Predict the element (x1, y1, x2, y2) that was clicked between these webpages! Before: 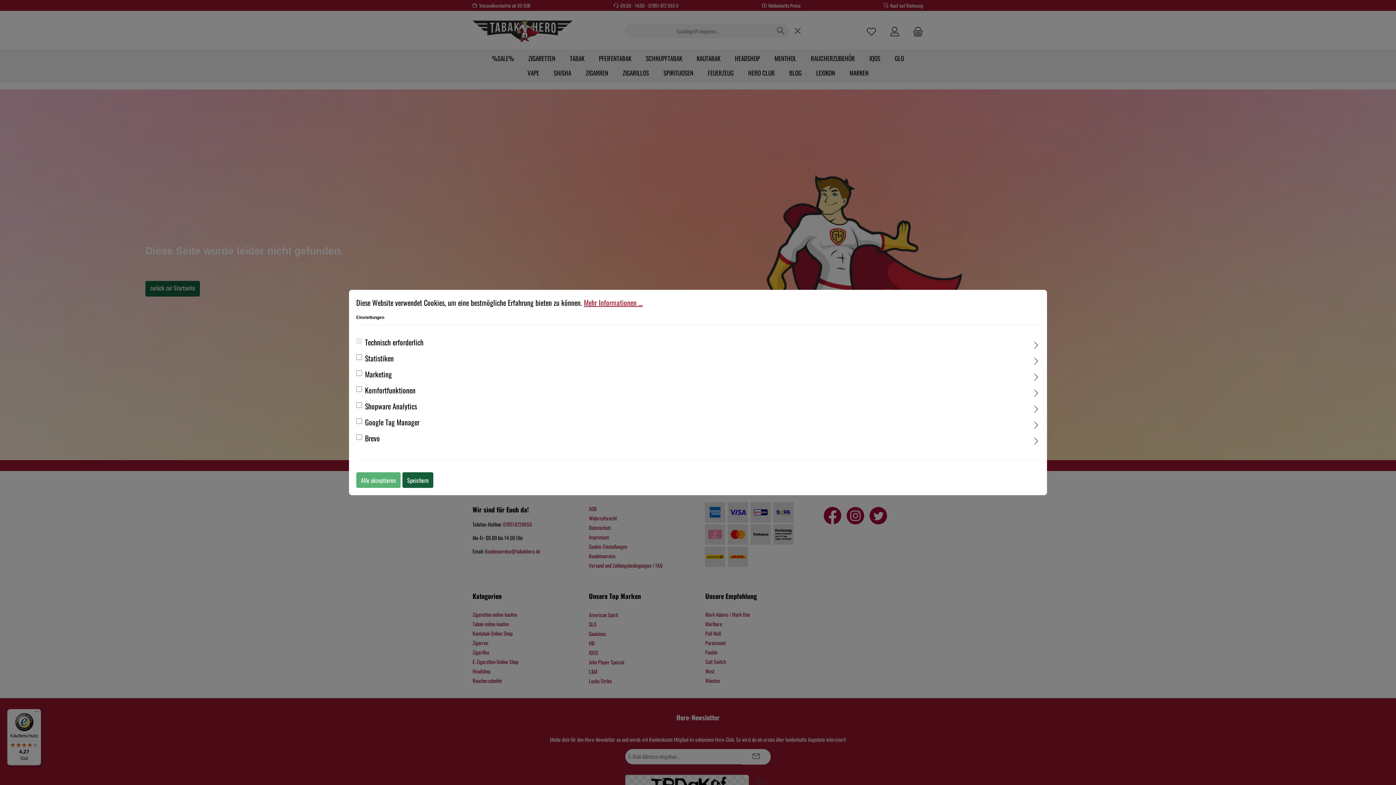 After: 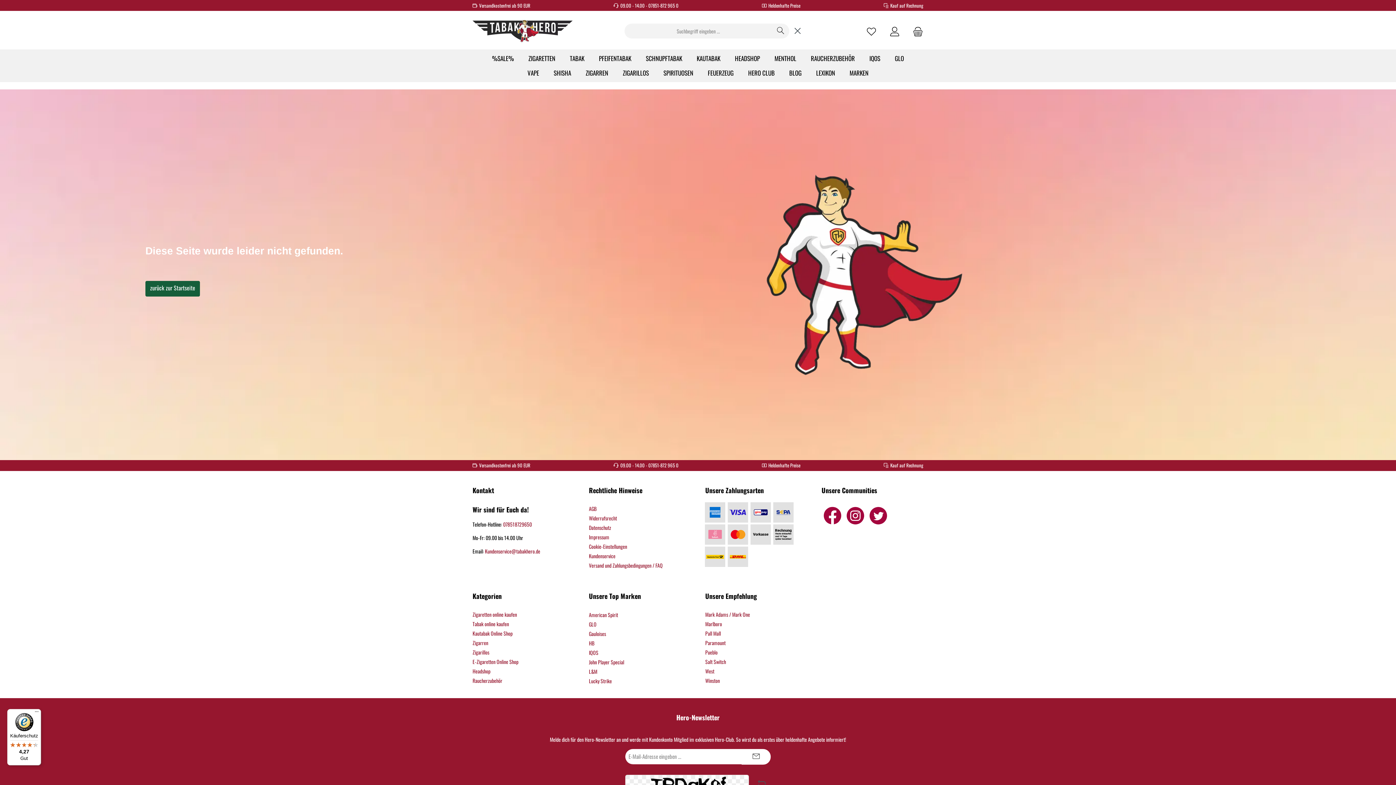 Action: label: Speichern bbox: (402, 472, 433, 488)